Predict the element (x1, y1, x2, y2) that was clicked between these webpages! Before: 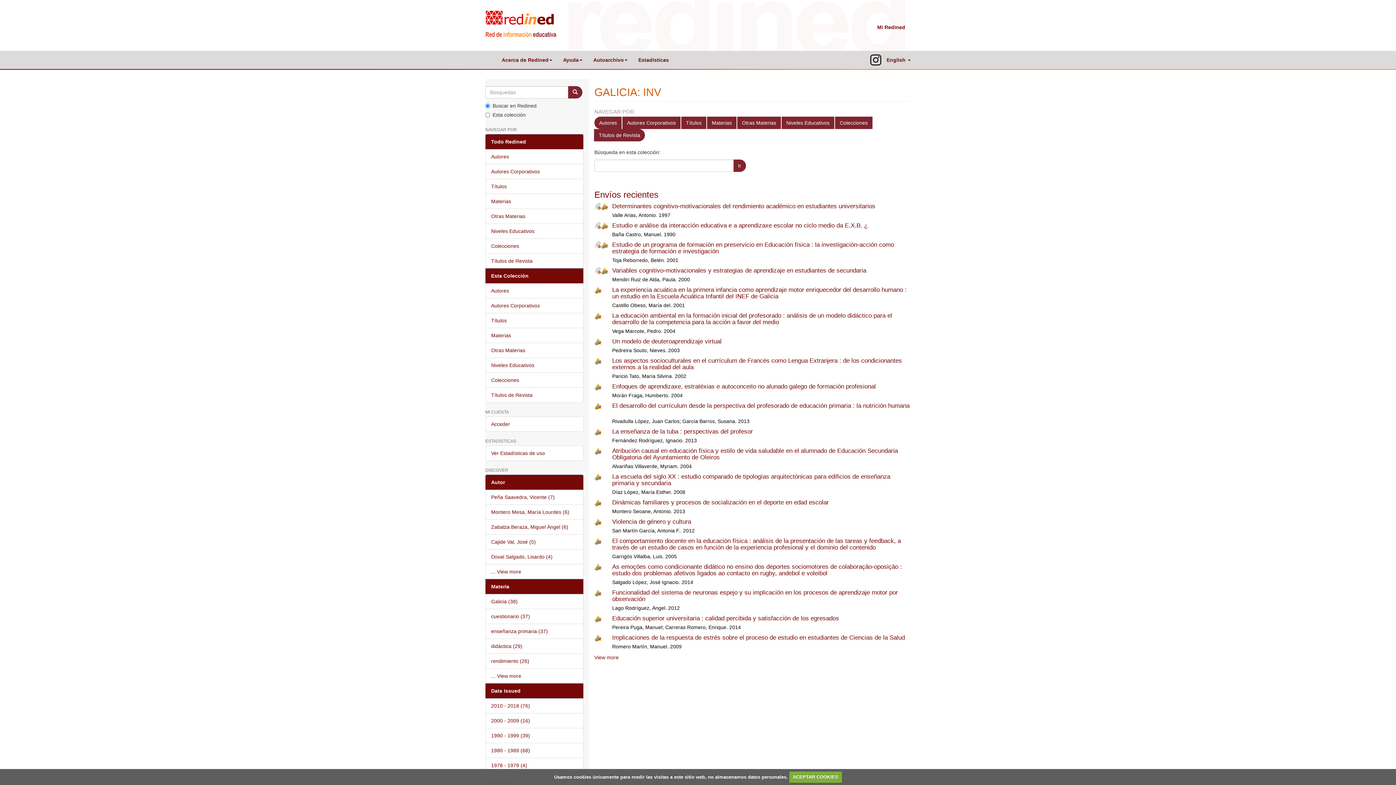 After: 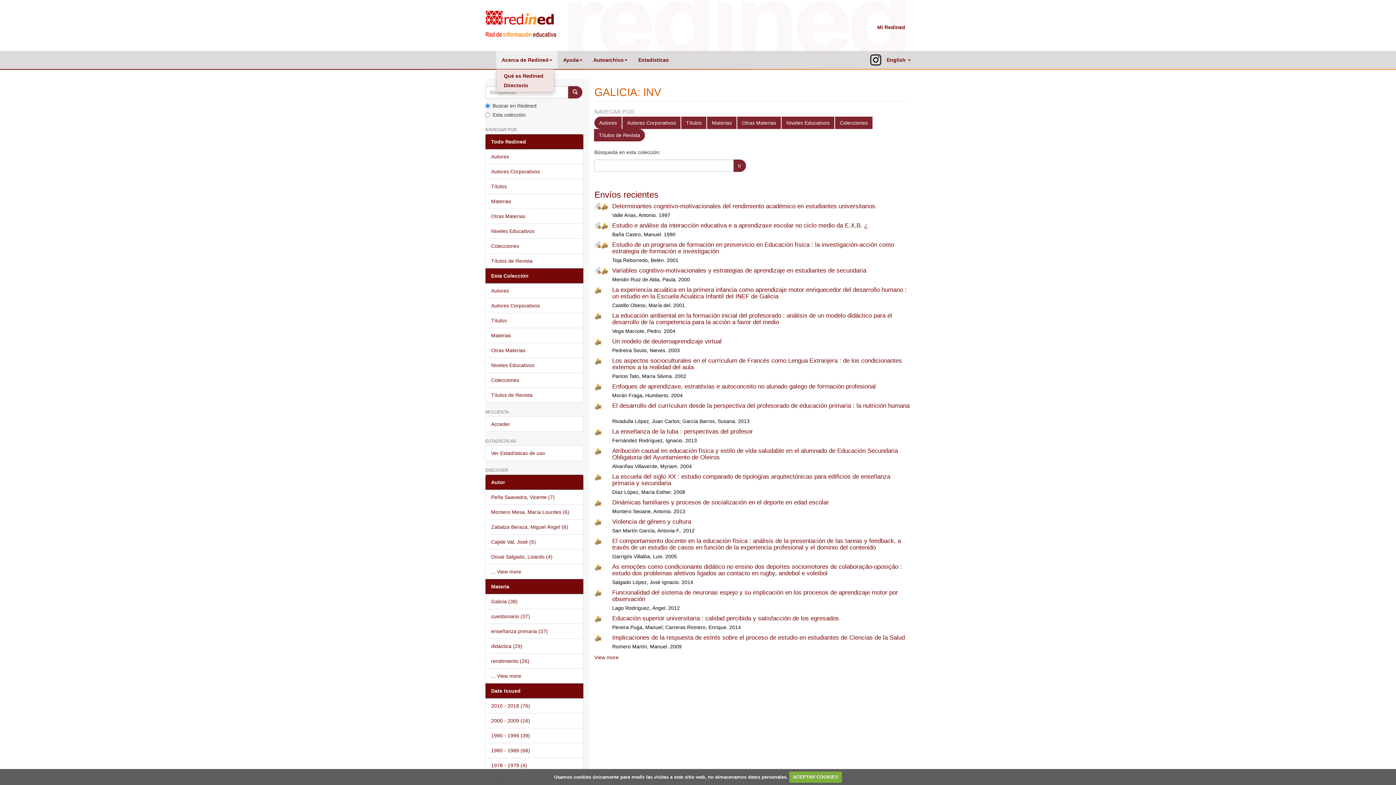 Action: label: Acerca de Redined bbox: (496, 50, 557, 69)